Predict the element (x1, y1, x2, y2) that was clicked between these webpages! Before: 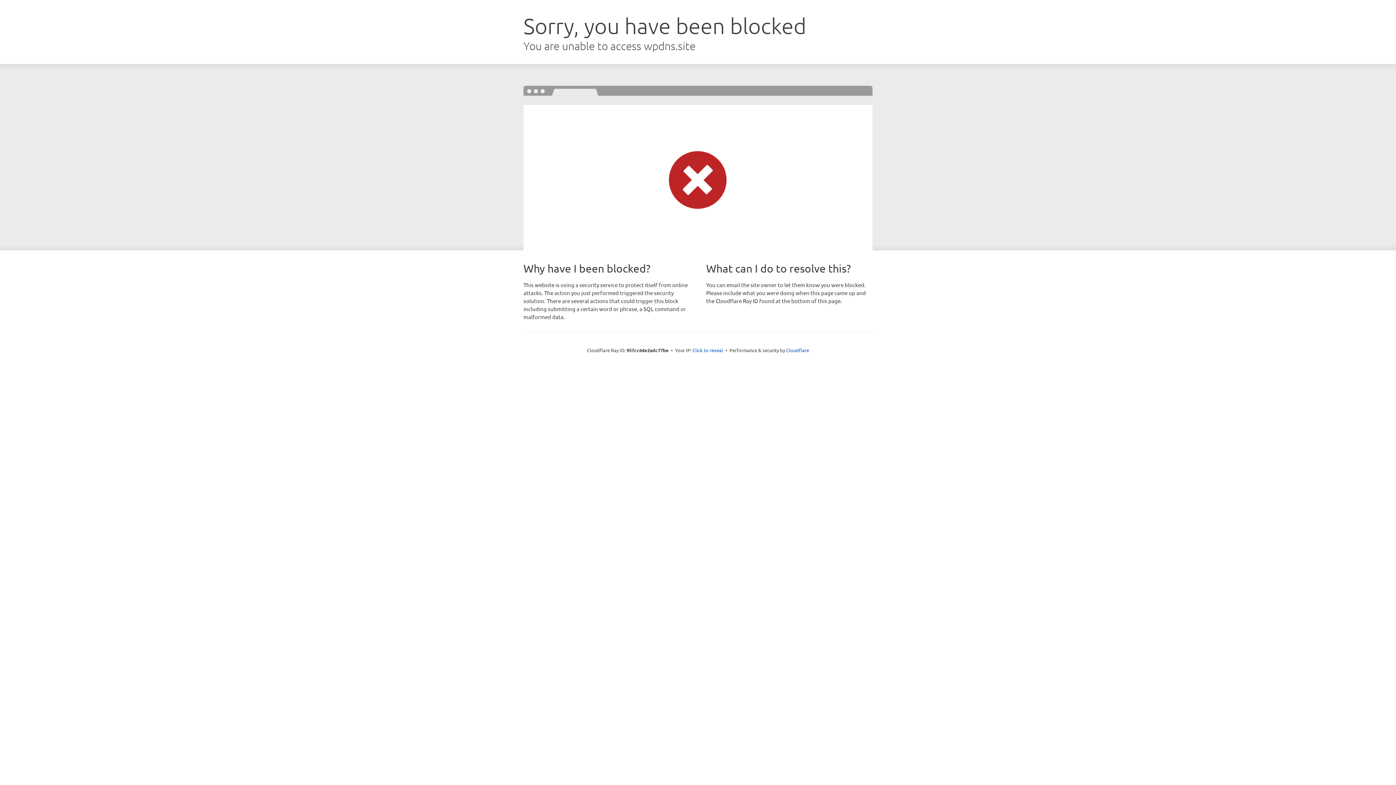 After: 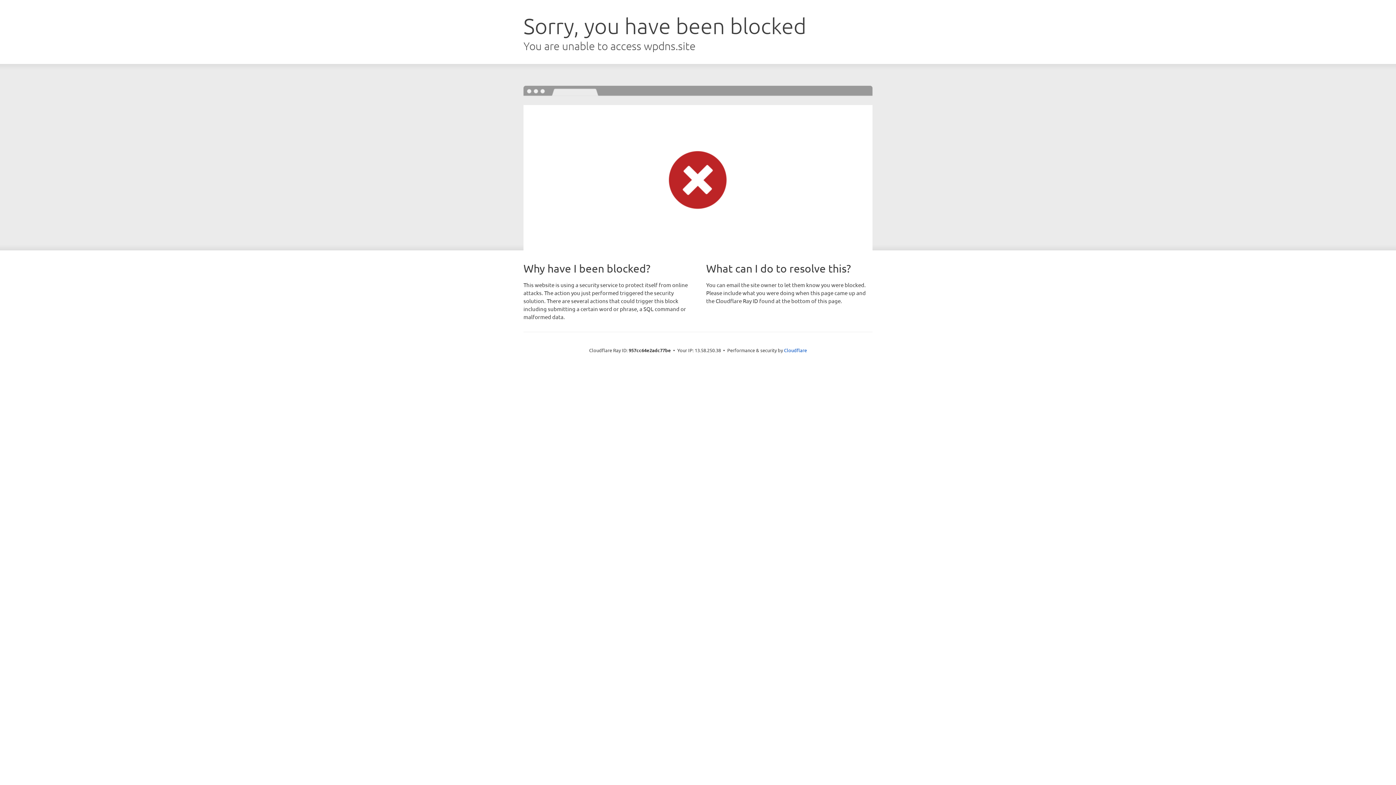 Action: bbox: (692, 346, 723, 353) label: Click to reveal